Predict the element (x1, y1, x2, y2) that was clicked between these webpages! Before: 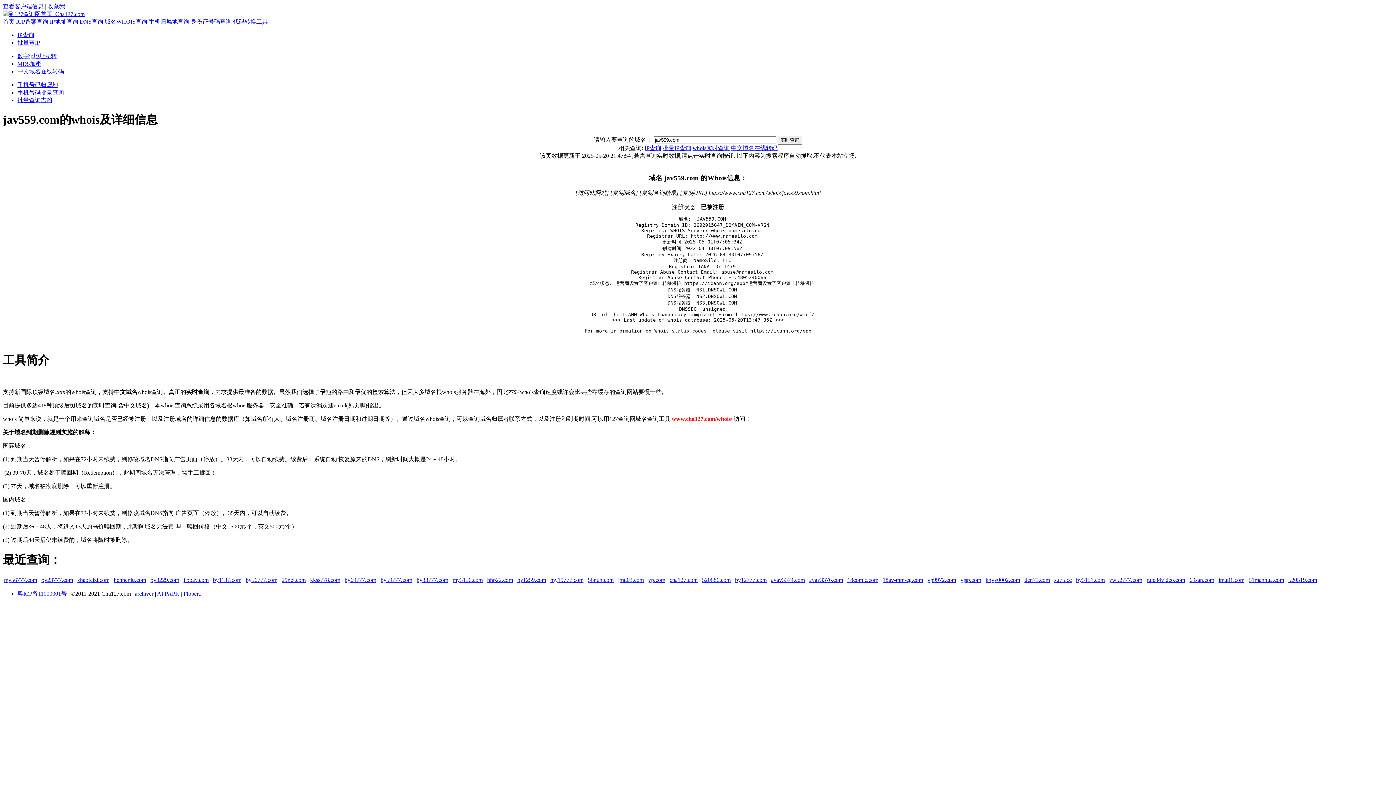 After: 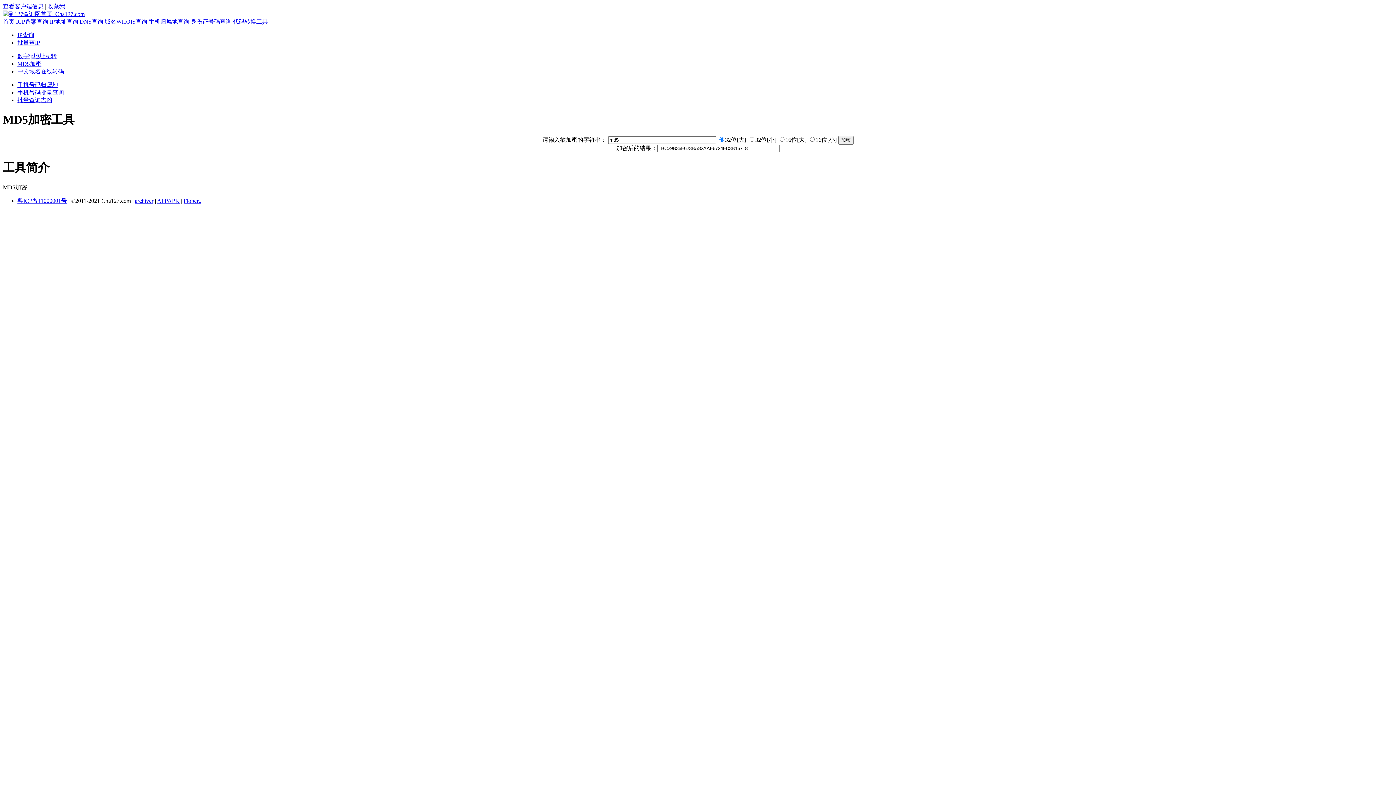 Action: bbox: (17, 60, 41, 66) label: MD5加密